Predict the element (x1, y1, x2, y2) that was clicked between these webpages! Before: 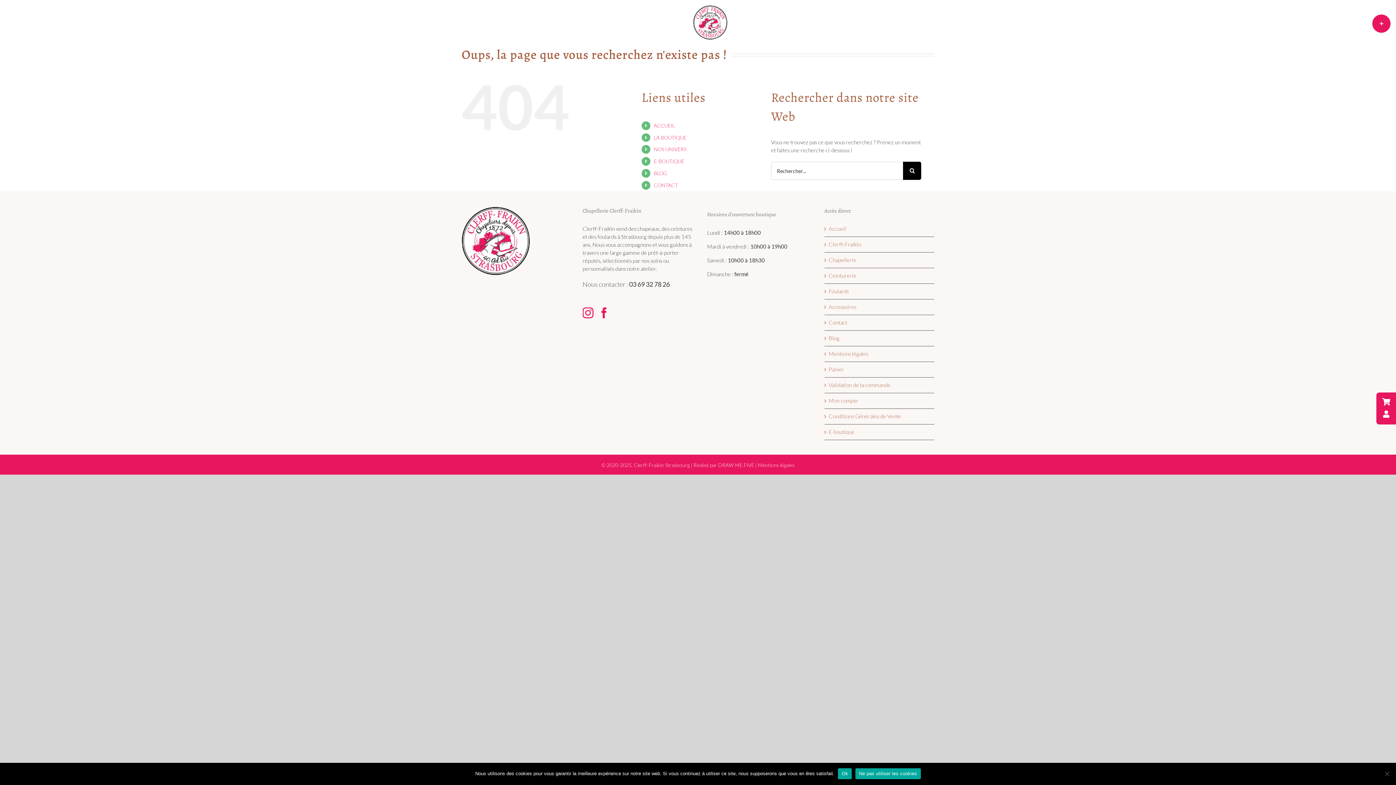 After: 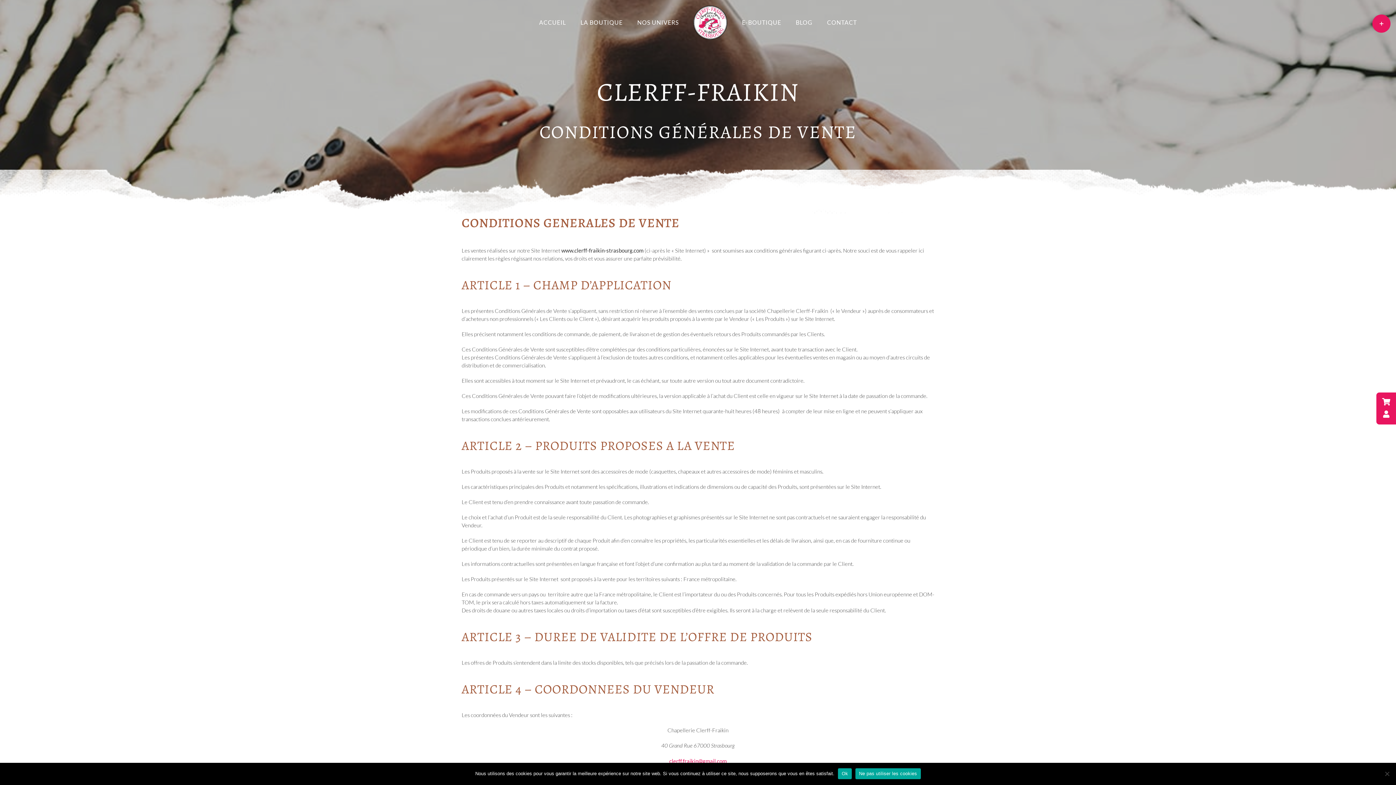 Action: bbox: (828, 412, 930, 420) label: Conditions Générales de Vente